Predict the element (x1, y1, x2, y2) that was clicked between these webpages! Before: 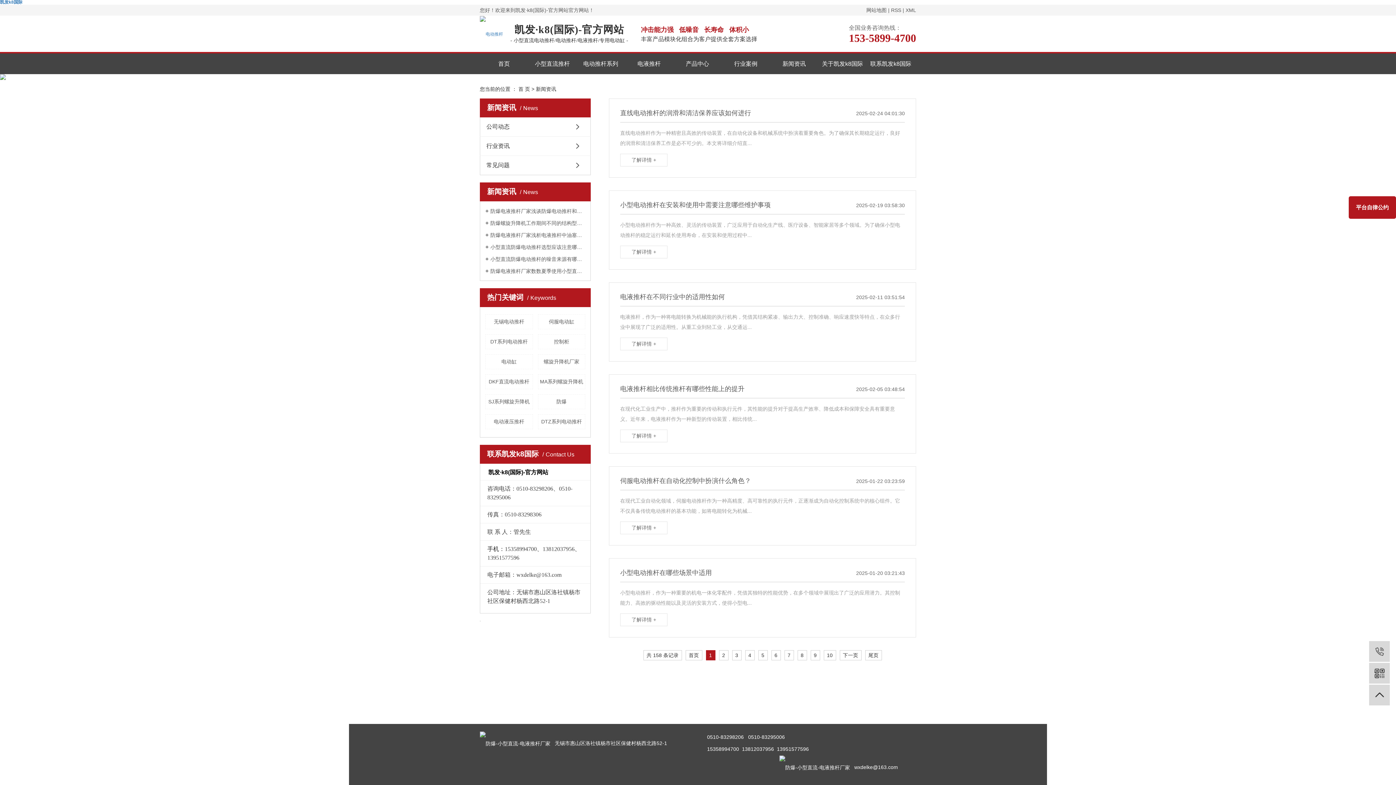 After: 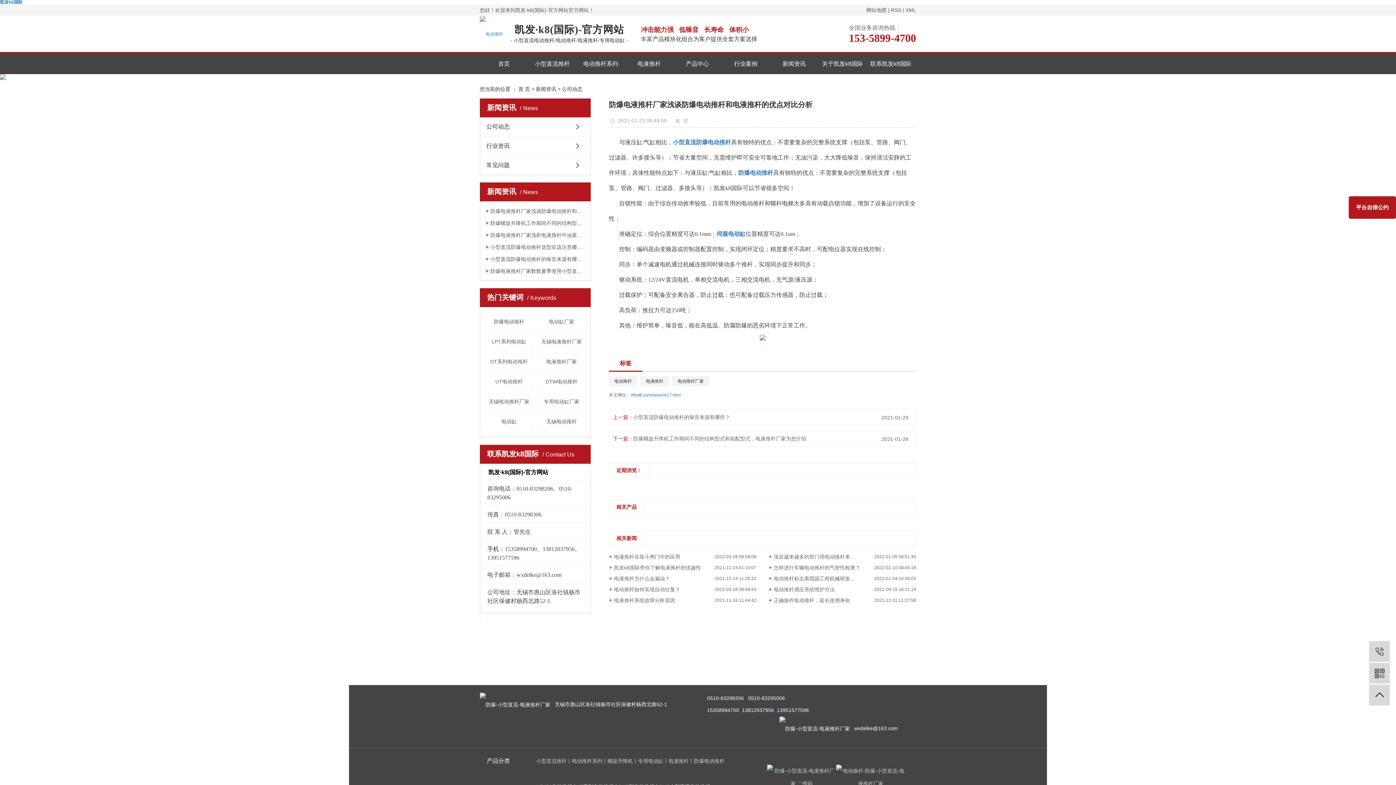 Action: label: 防爆电液推杆厂家浅谈防爆电动推杆和电液推杆的优点对比分析 bbox: (485, 207, 585, 214)